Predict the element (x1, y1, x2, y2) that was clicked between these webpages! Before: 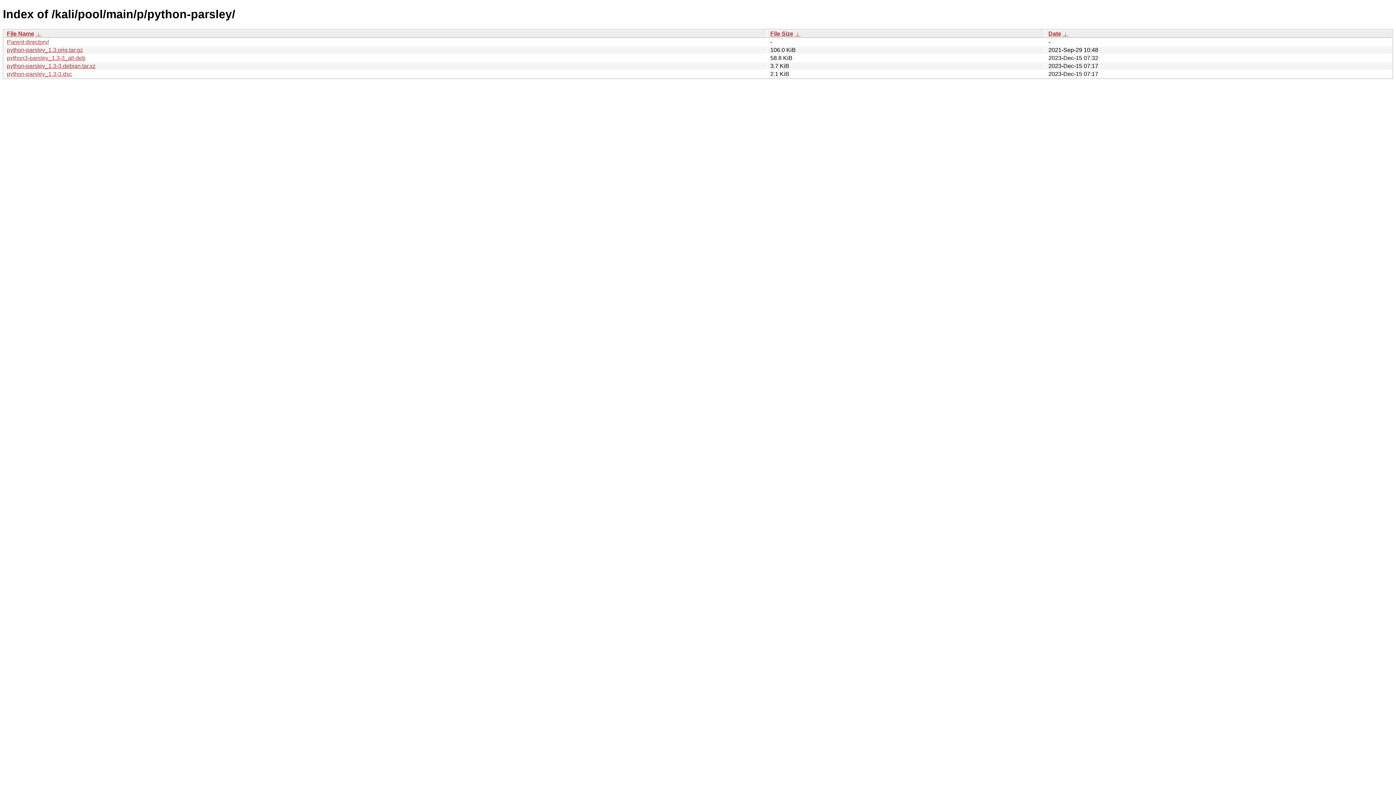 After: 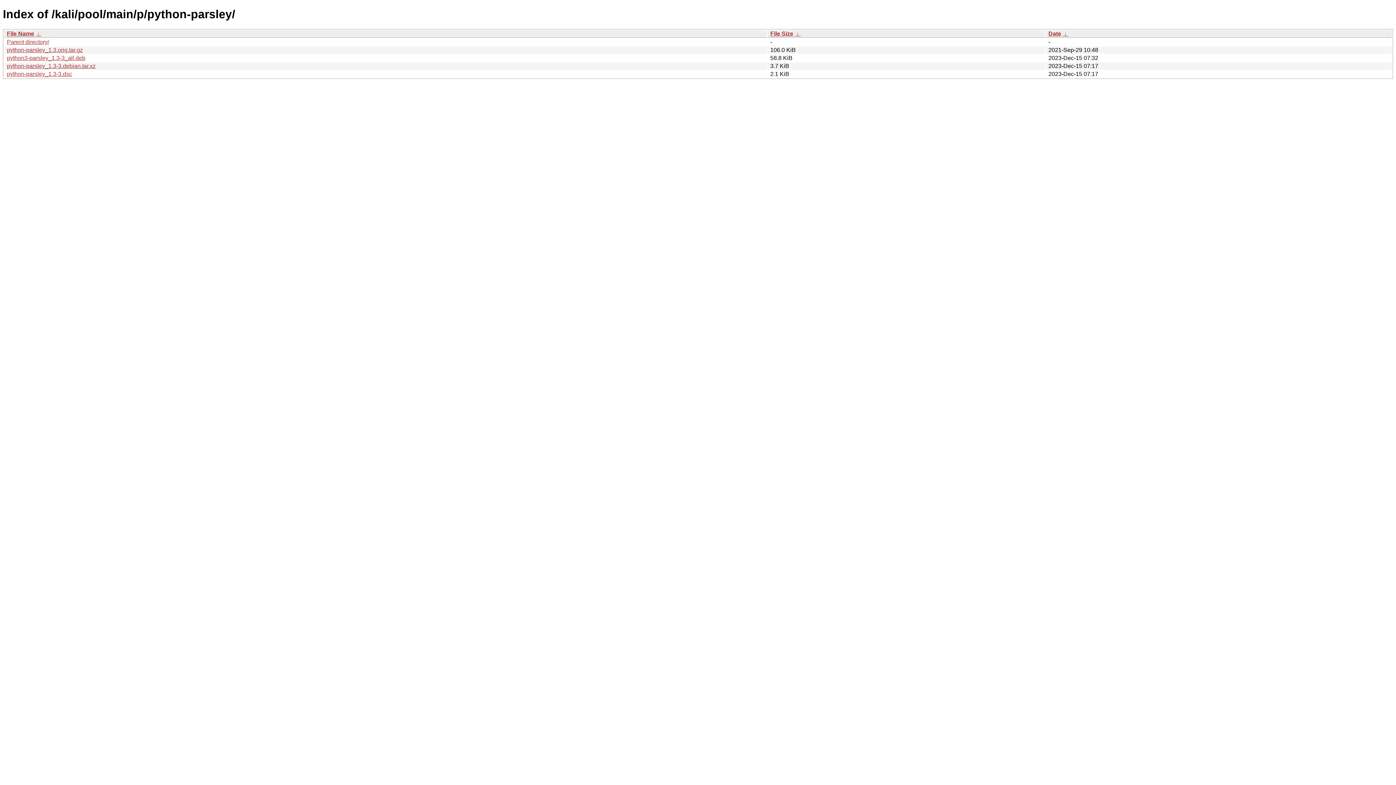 Action: bbox: (794, 30, 800, 36) label:  ↓ 